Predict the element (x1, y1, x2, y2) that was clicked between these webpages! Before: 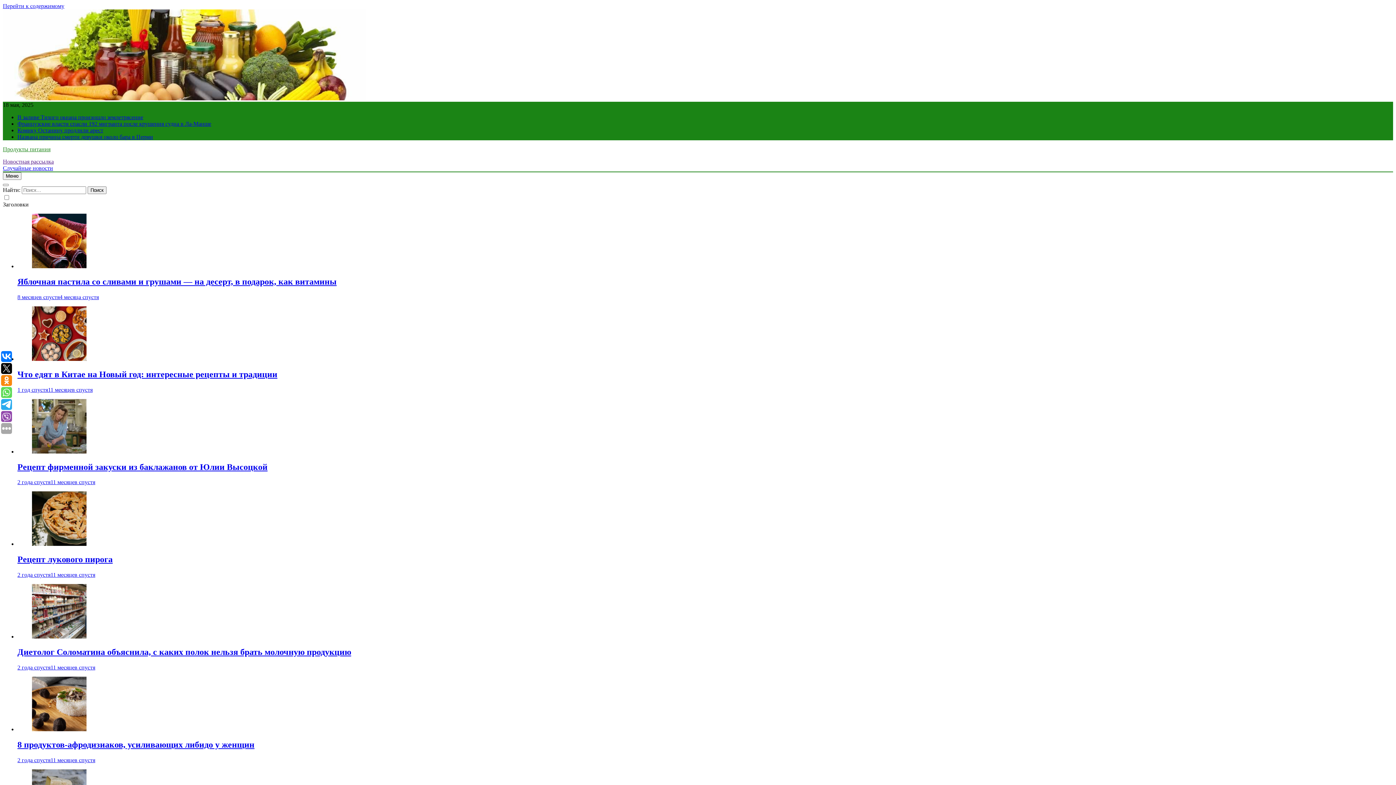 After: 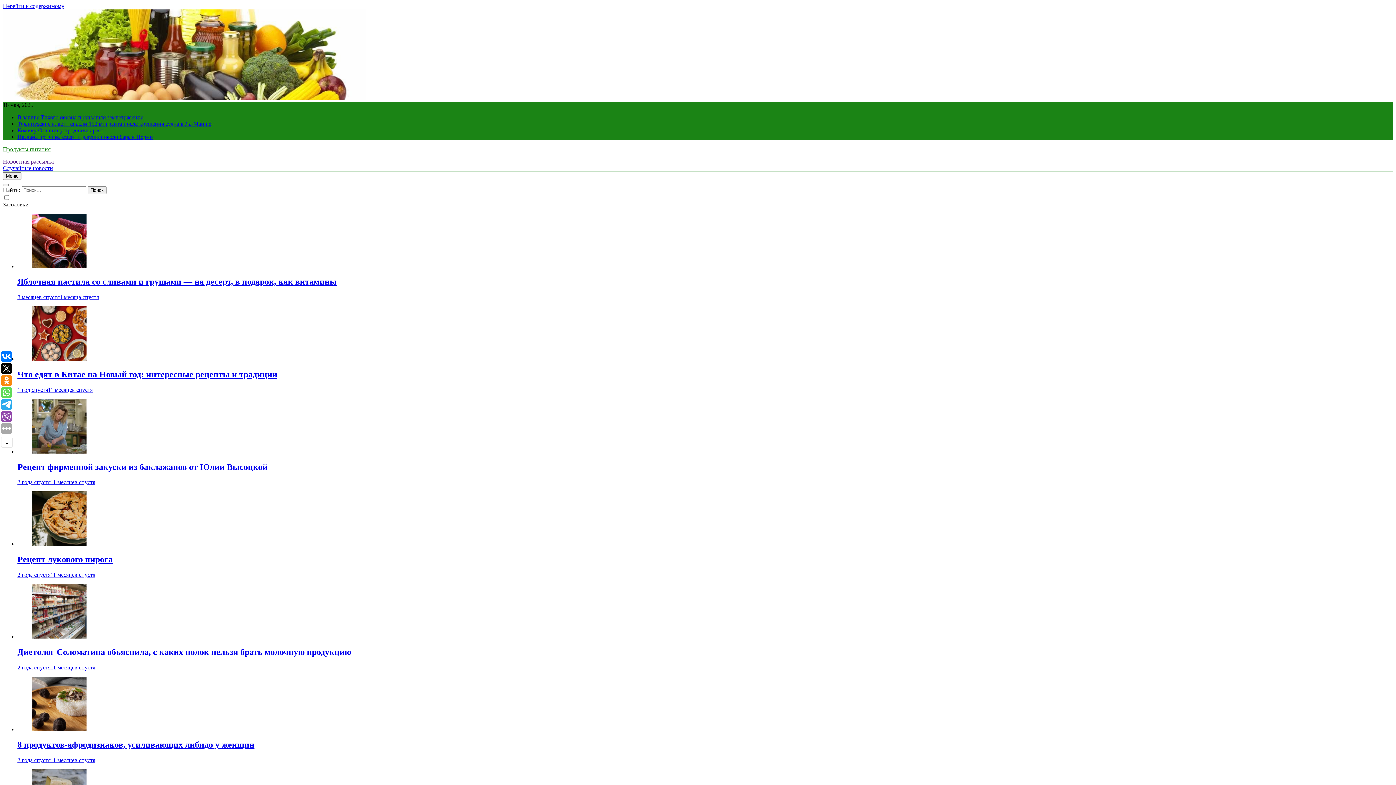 Action: bbox: (1, 363, 12, 374)